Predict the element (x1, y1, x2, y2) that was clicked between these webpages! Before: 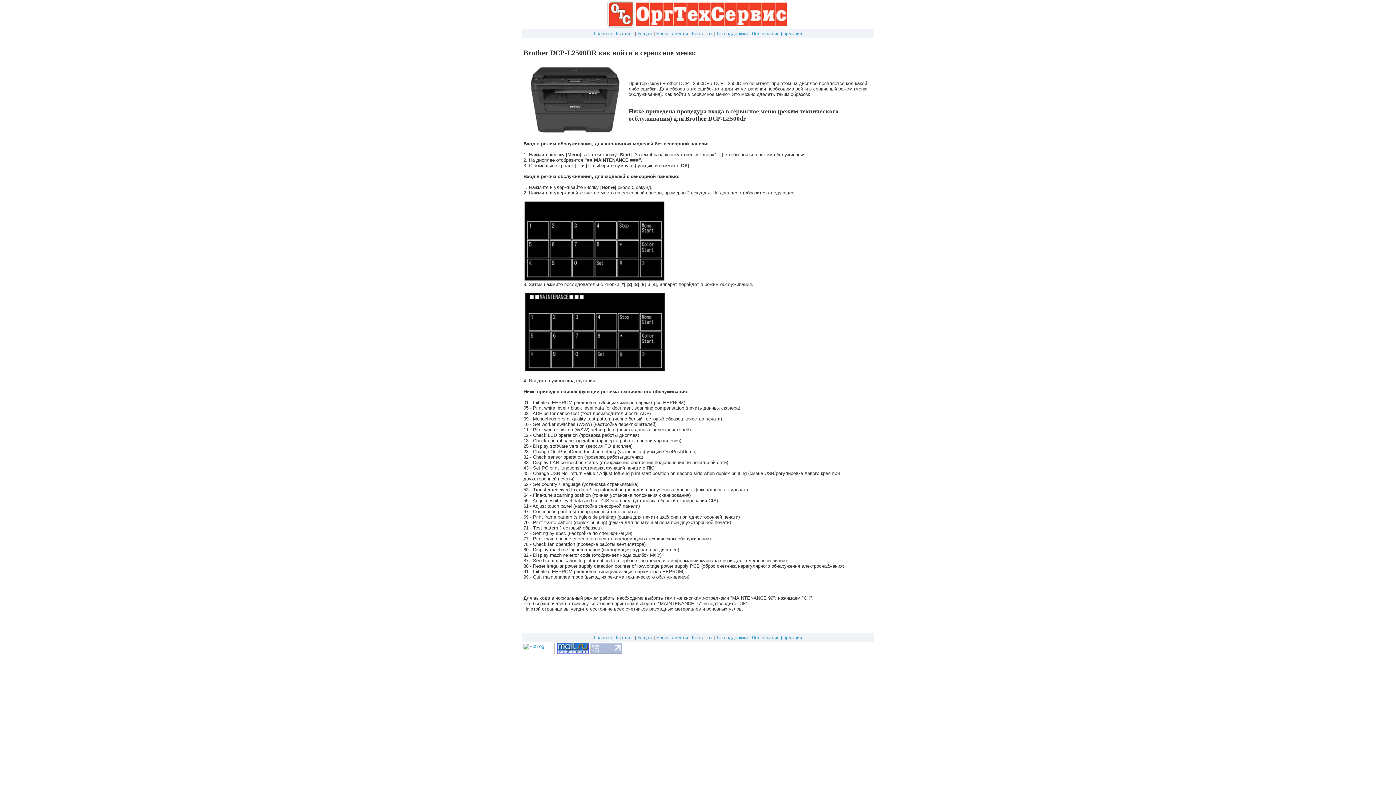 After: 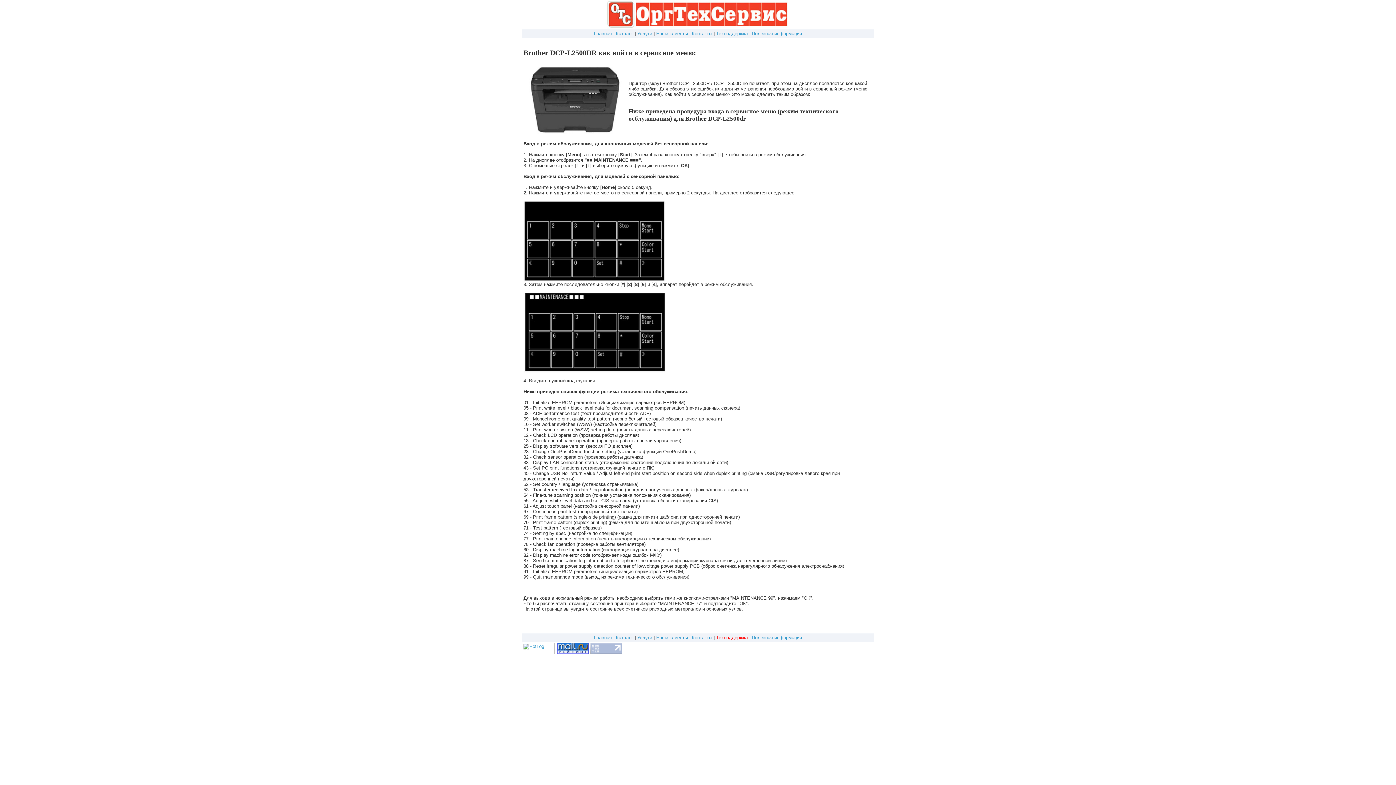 Action: bbox: (716, 635, 748, 640) label: Техподдержка